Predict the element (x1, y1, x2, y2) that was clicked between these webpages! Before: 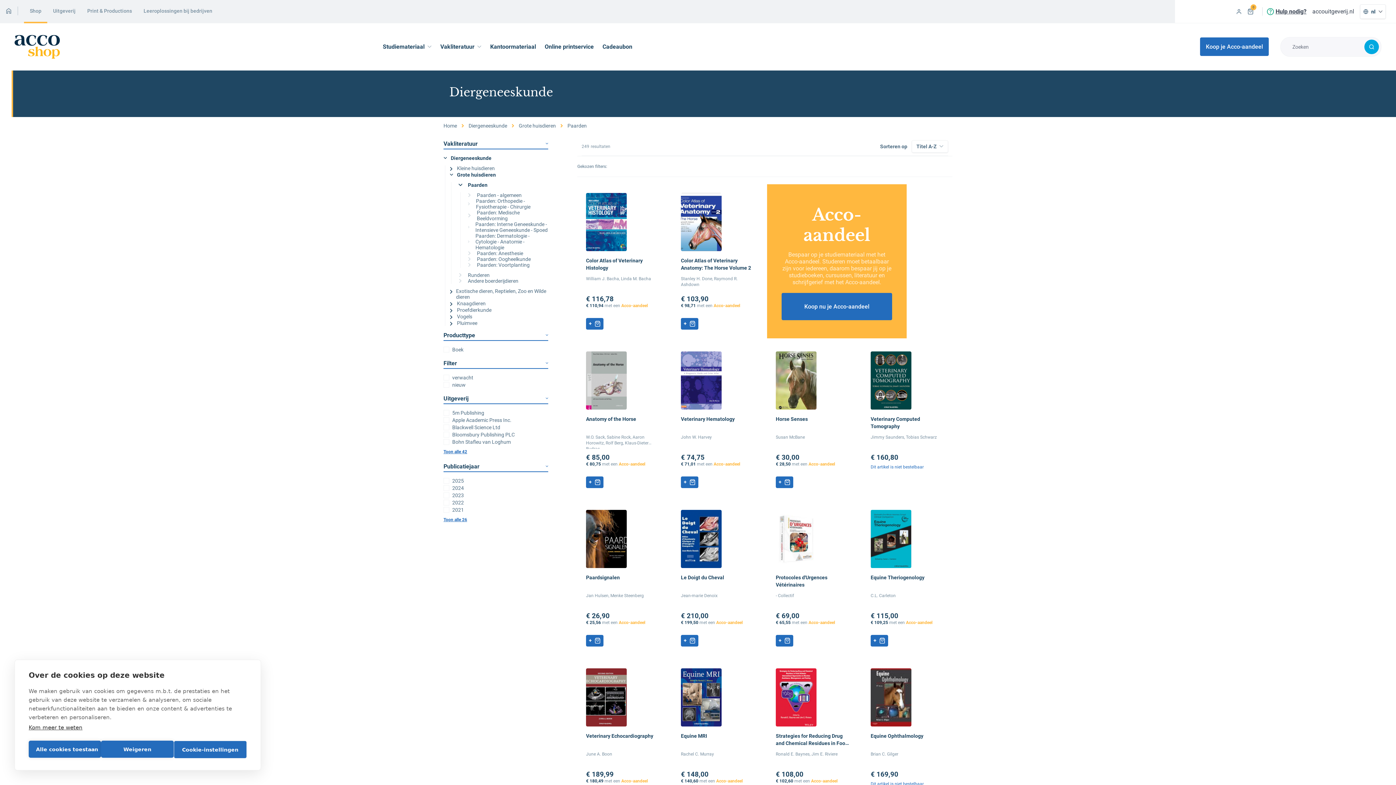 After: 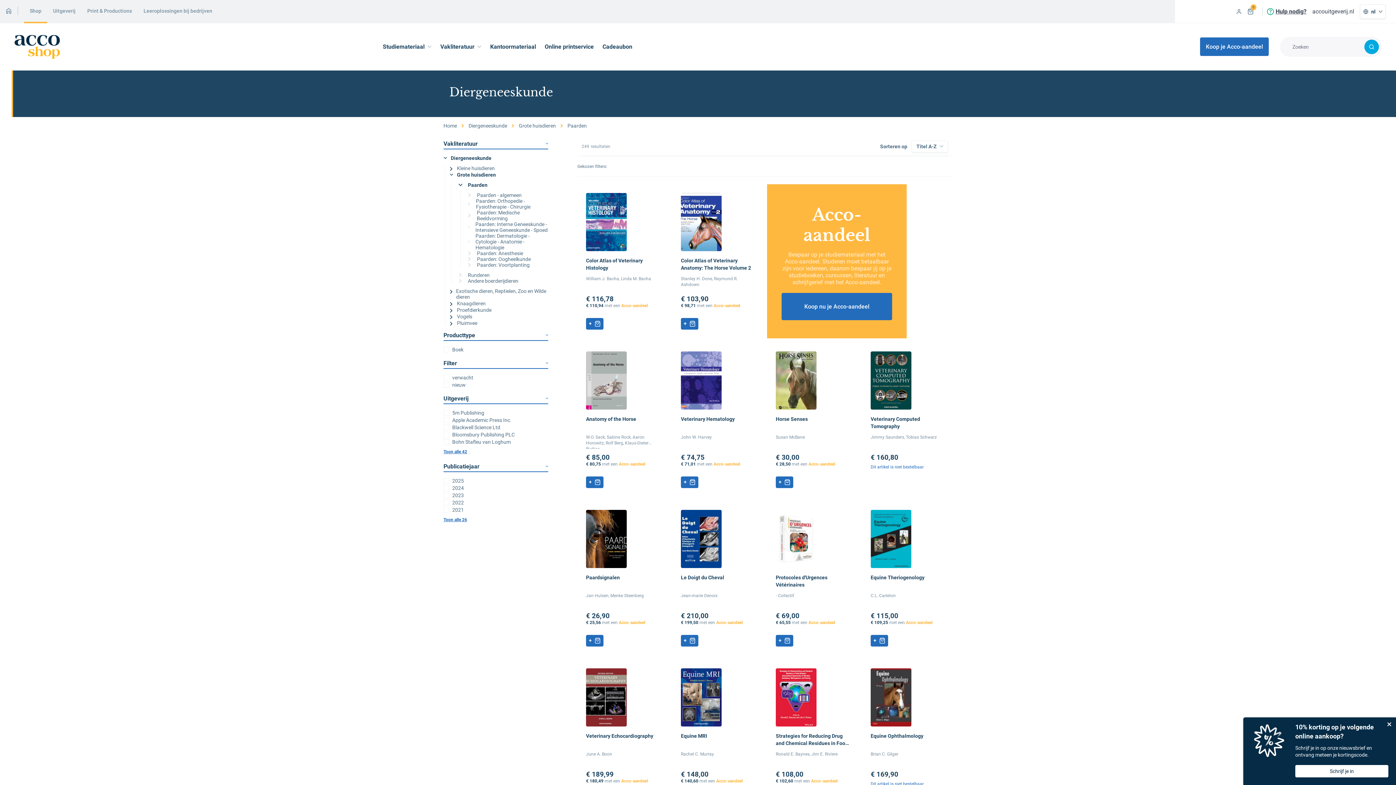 Action: label: Alle cookies toestaan bbox: (28, 741, 101, 758)